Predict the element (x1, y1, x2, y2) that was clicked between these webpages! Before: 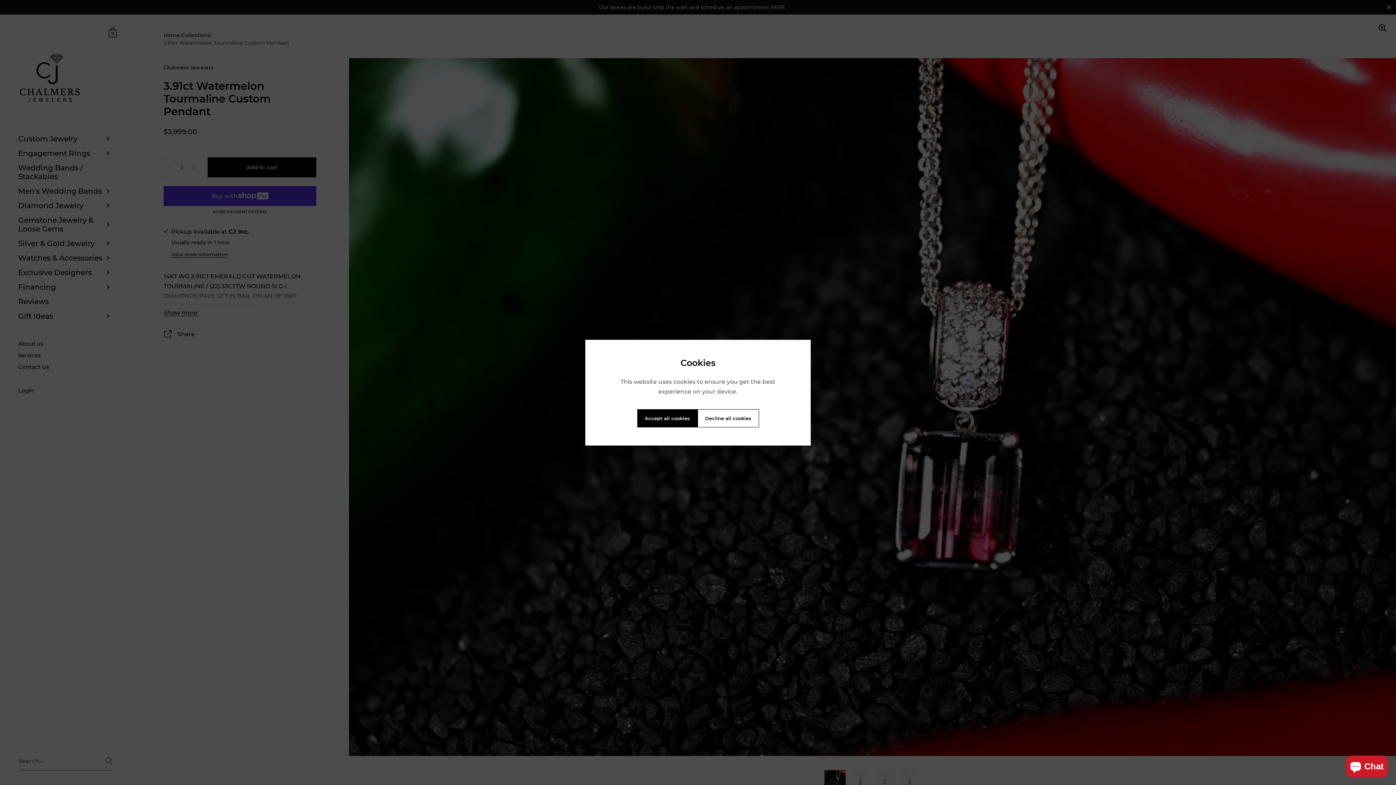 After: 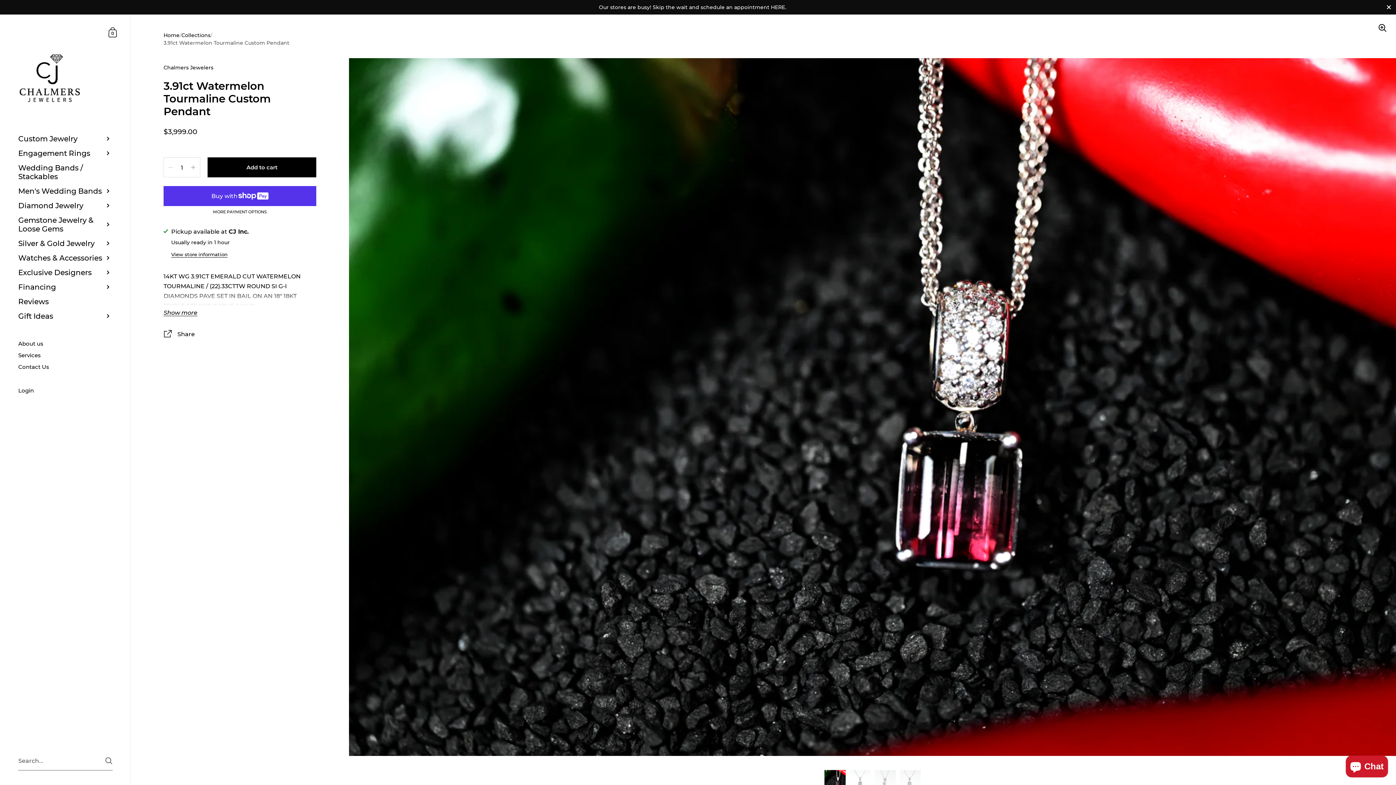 Action: label: Accept all cookies bbox: (637, 409, 697, 427)